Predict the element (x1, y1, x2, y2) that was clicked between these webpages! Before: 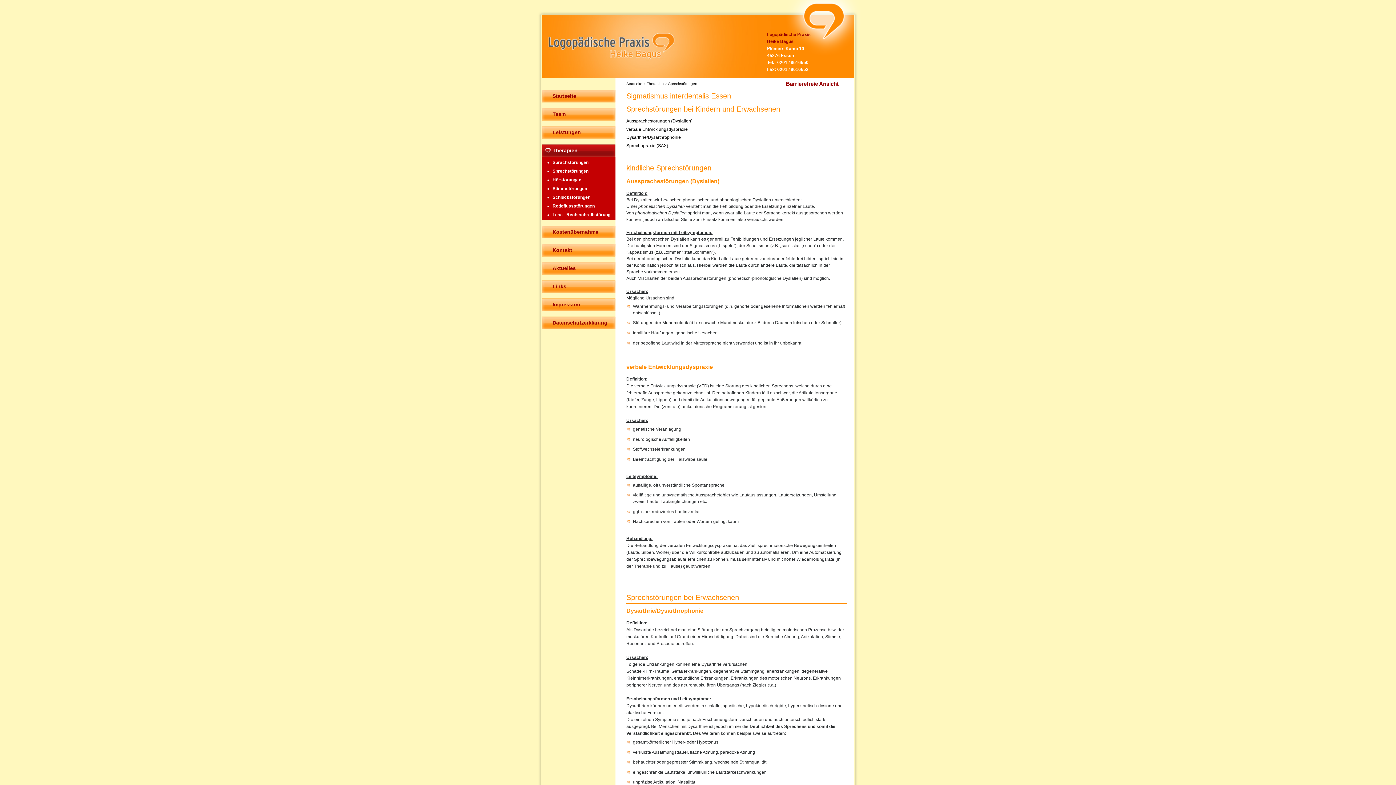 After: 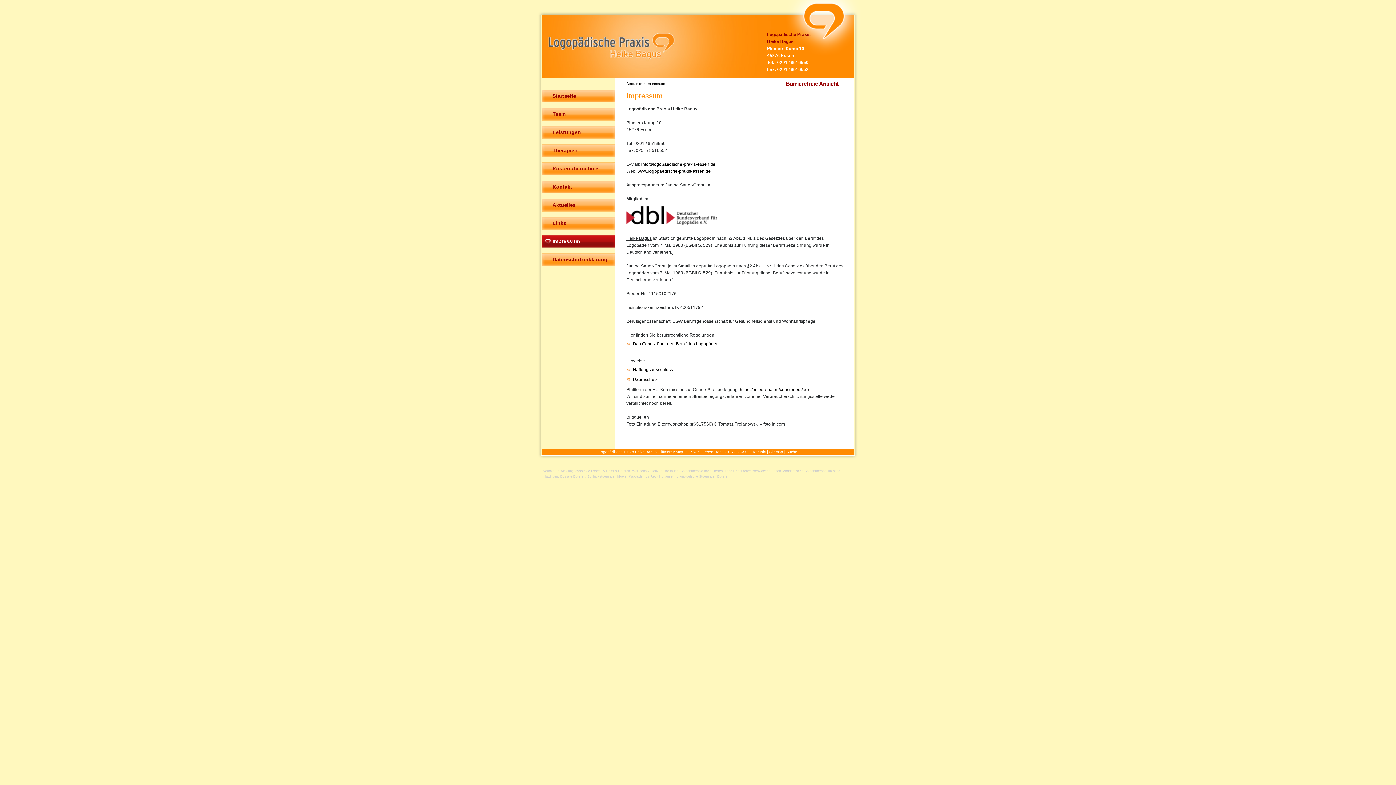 Action: label: Impressum bbox: (541, 298, 615, 311)